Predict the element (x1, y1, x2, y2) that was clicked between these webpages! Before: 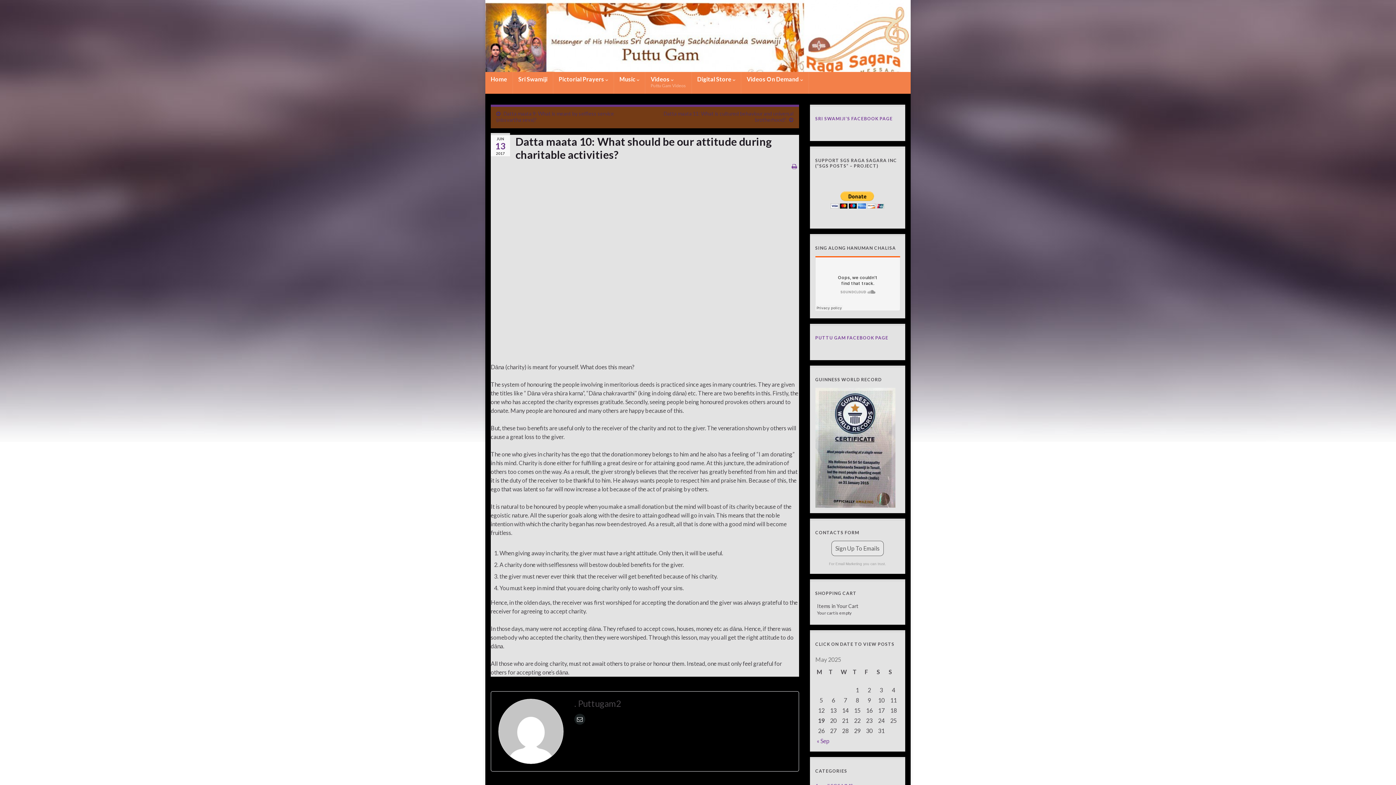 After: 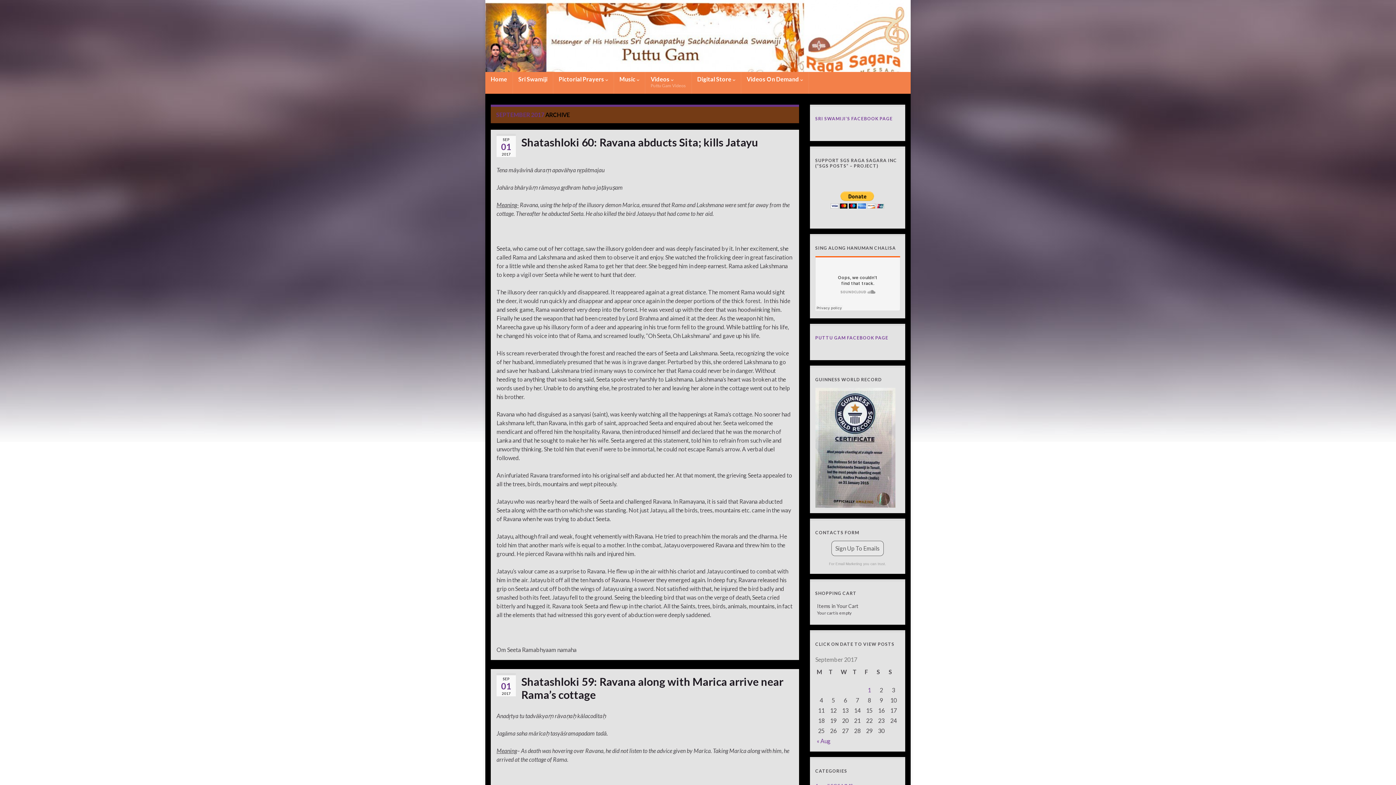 Action: label: « Sep bbox: (817, 737, 829, 744)